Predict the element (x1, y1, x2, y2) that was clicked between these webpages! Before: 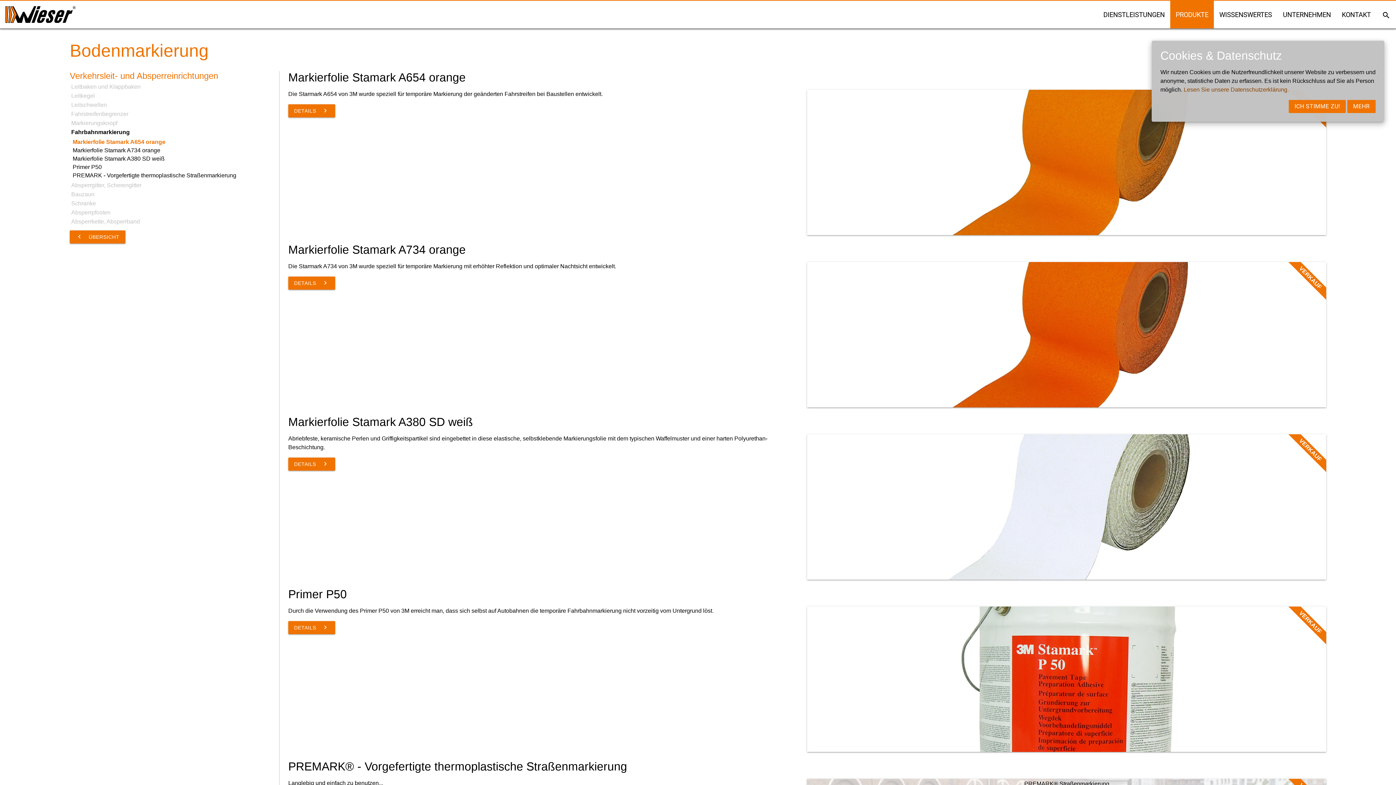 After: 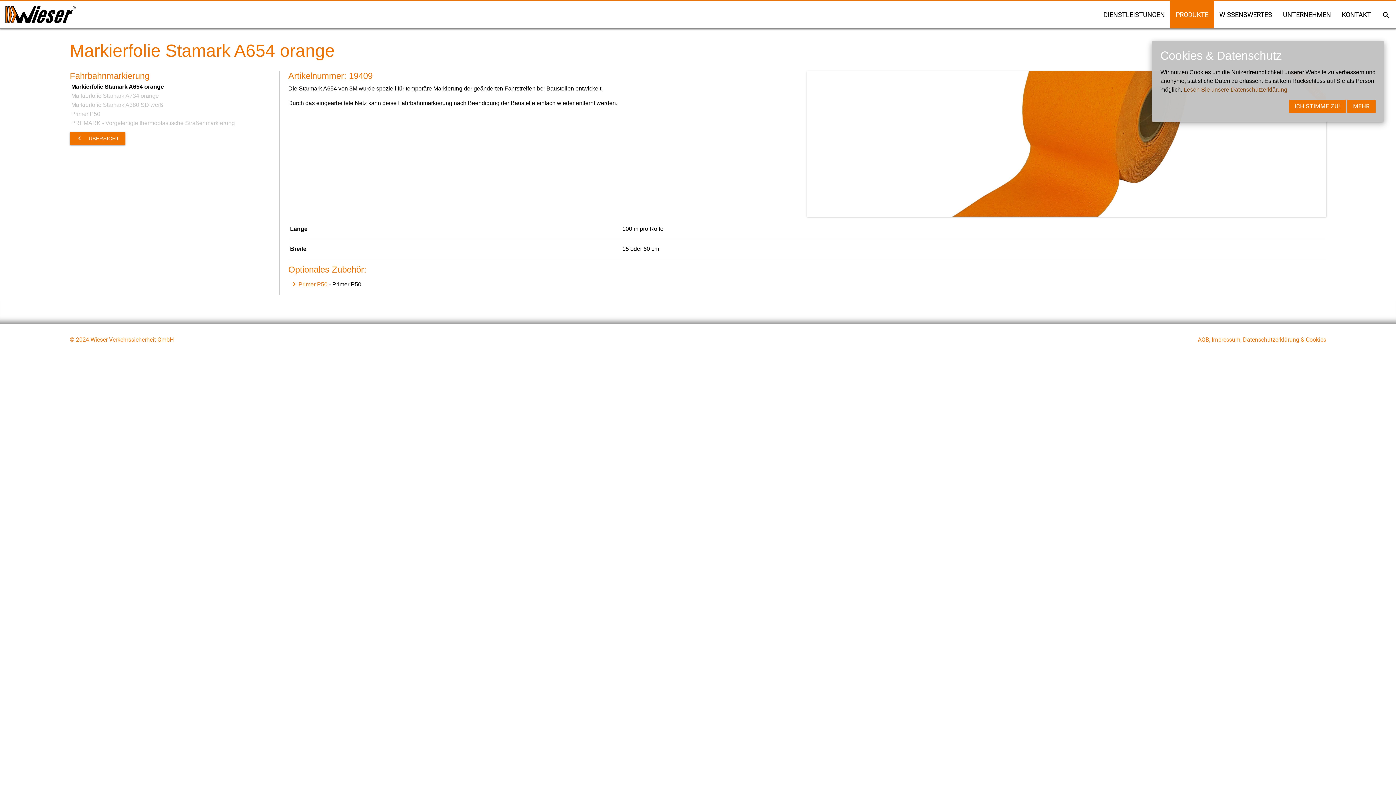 Action: label: Markierfolie Stamark A654 orange bbox: (288, 70, 465, 84)